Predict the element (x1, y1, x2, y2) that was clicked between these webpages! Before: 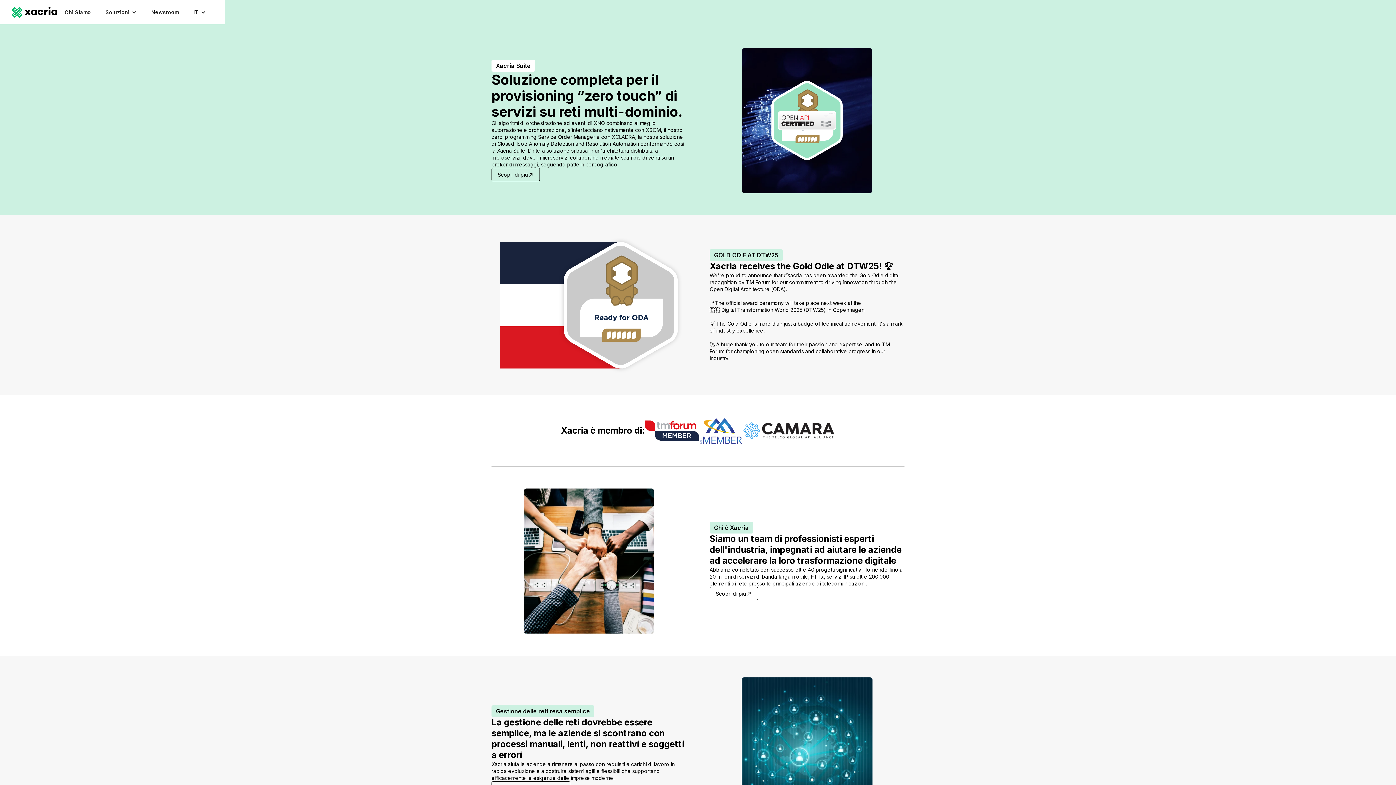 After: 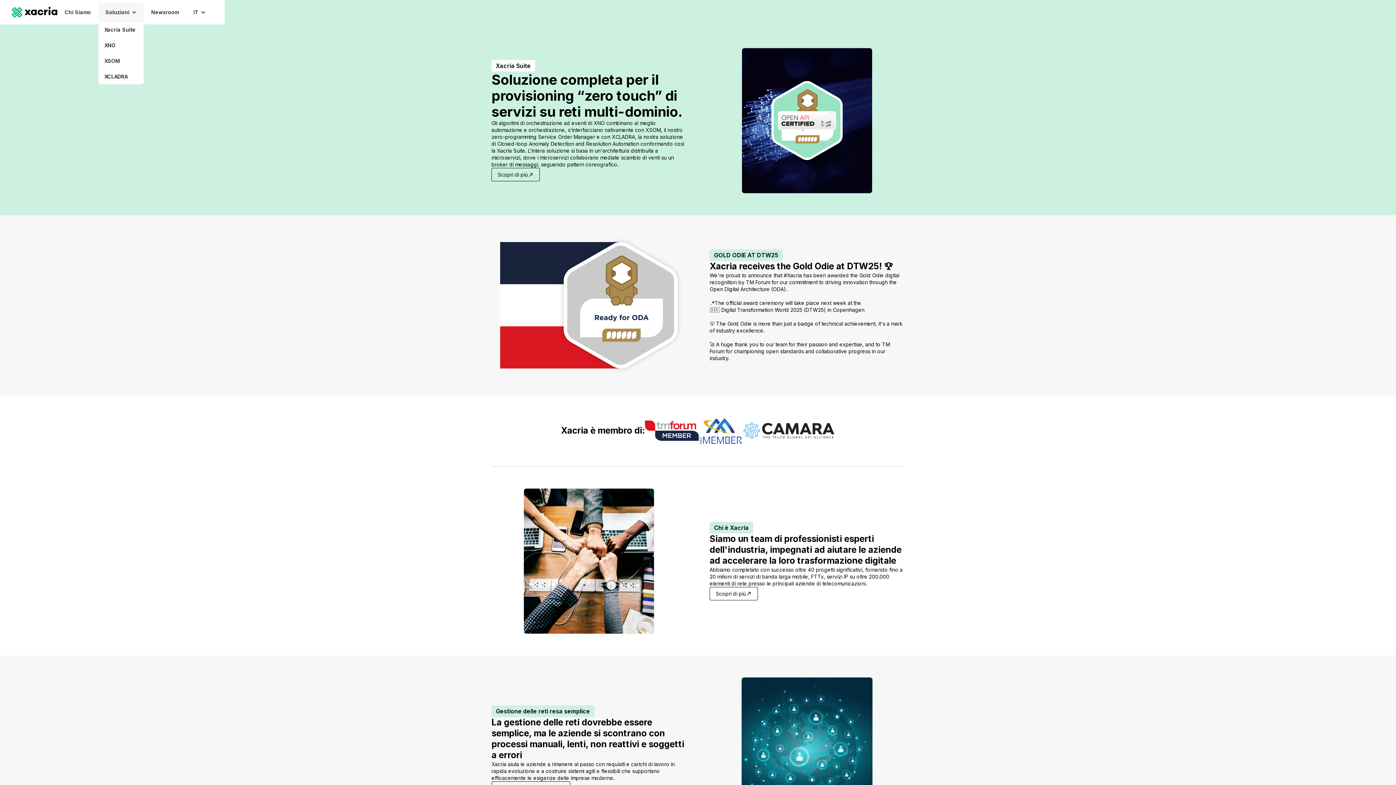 Action: label: Soluzioni bbox: (98, 2, 144, 21)